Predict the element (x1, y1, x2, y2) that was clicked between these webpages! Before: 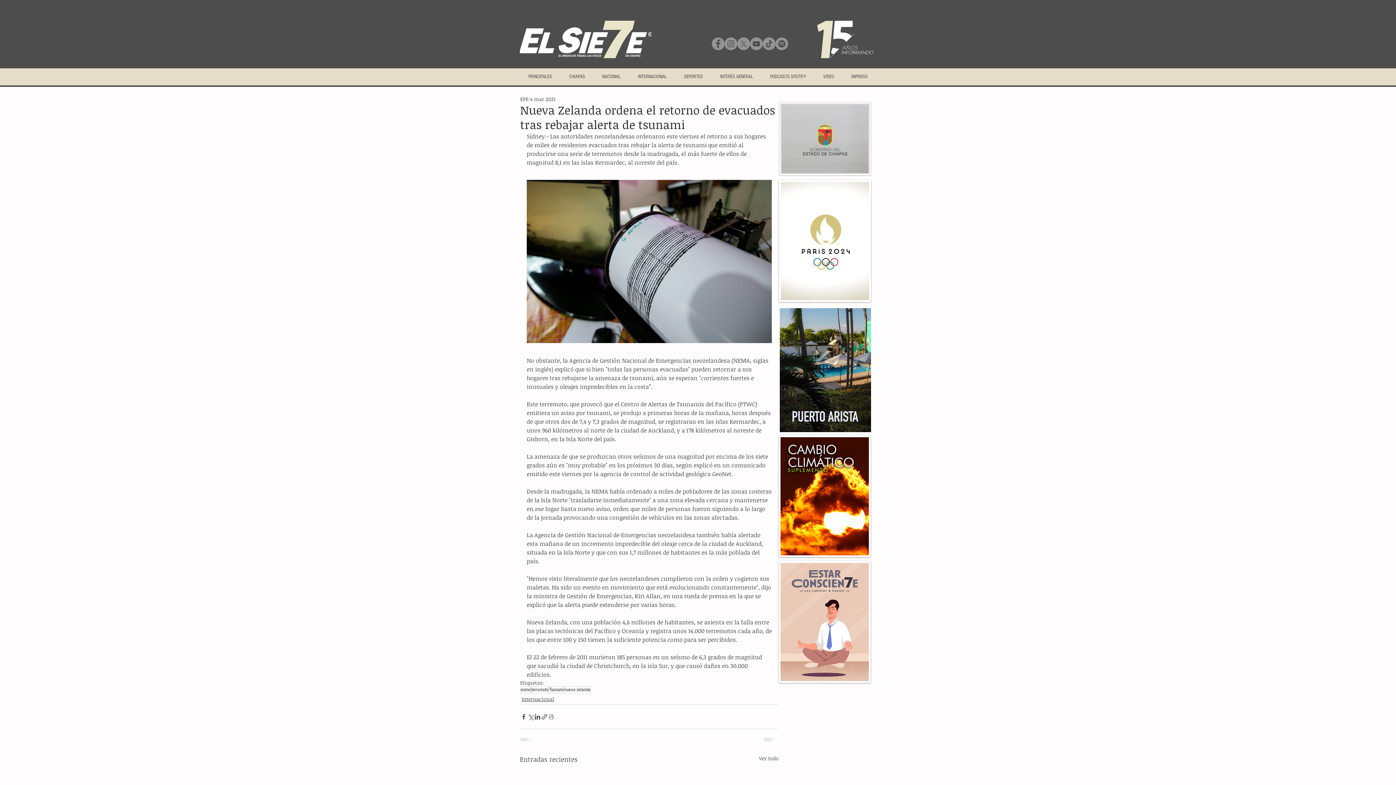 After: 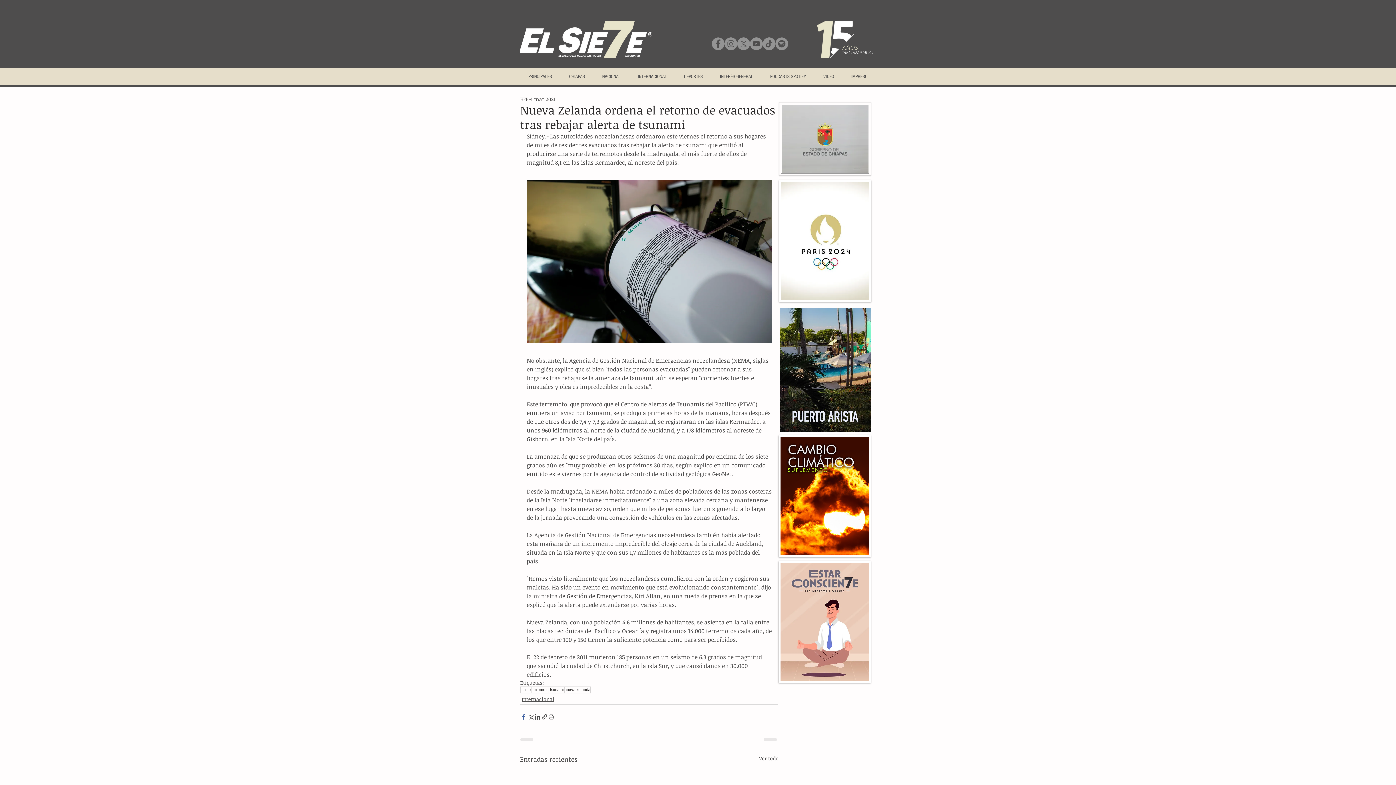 Action: bbox: (520, 713, 527, 720) label: Compartir a través de Facebook